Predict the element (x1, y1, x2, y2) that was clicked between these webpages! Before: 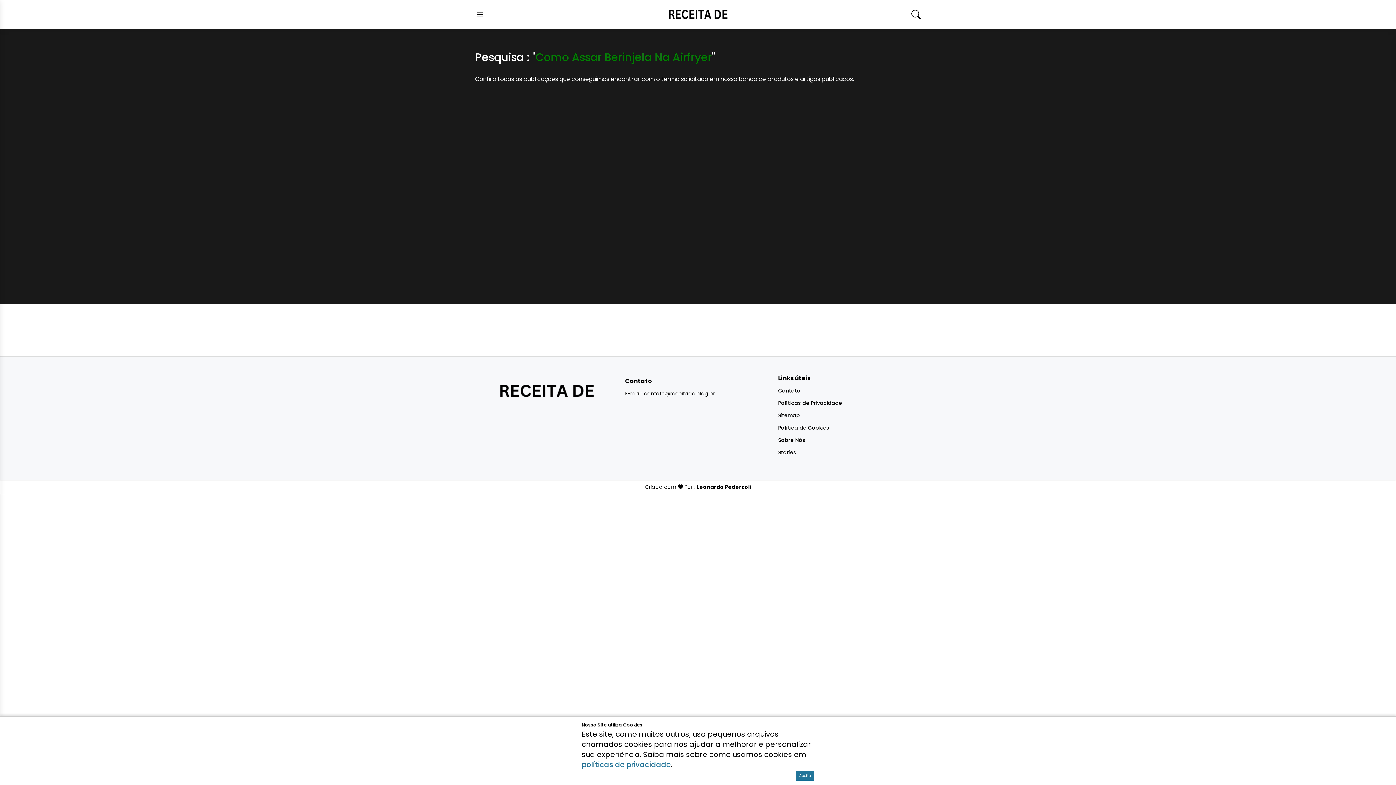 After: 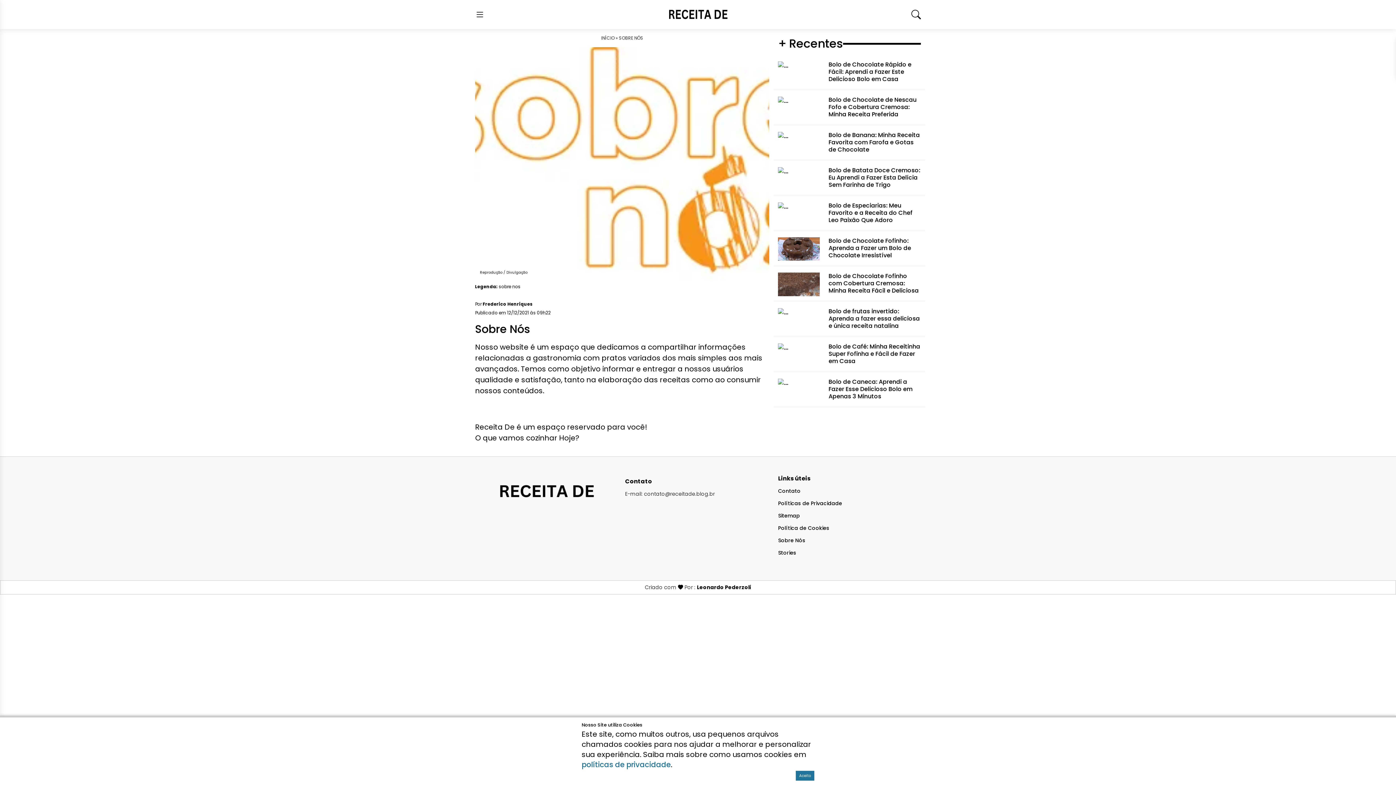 Action: label: Sobre Nós bbox: (778, 436, 805, 444)